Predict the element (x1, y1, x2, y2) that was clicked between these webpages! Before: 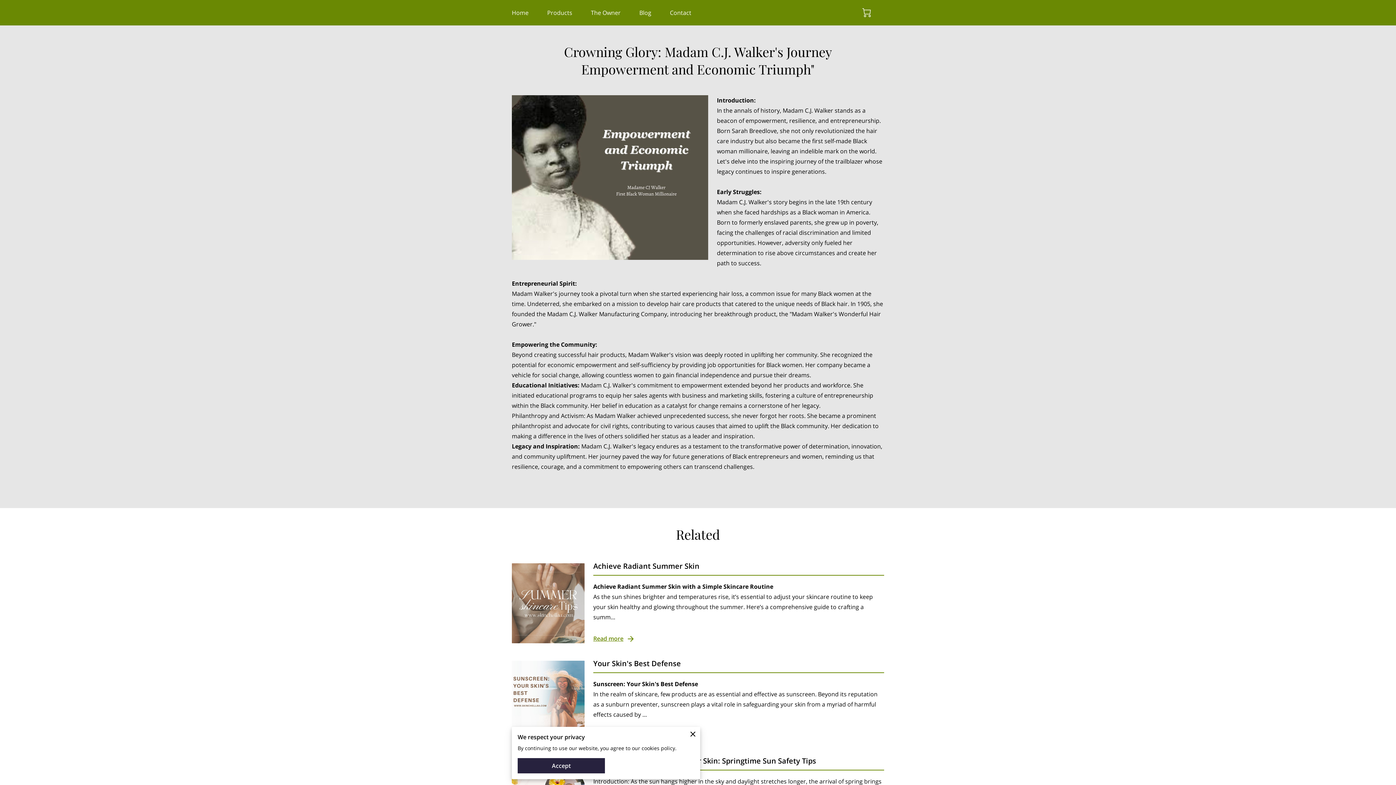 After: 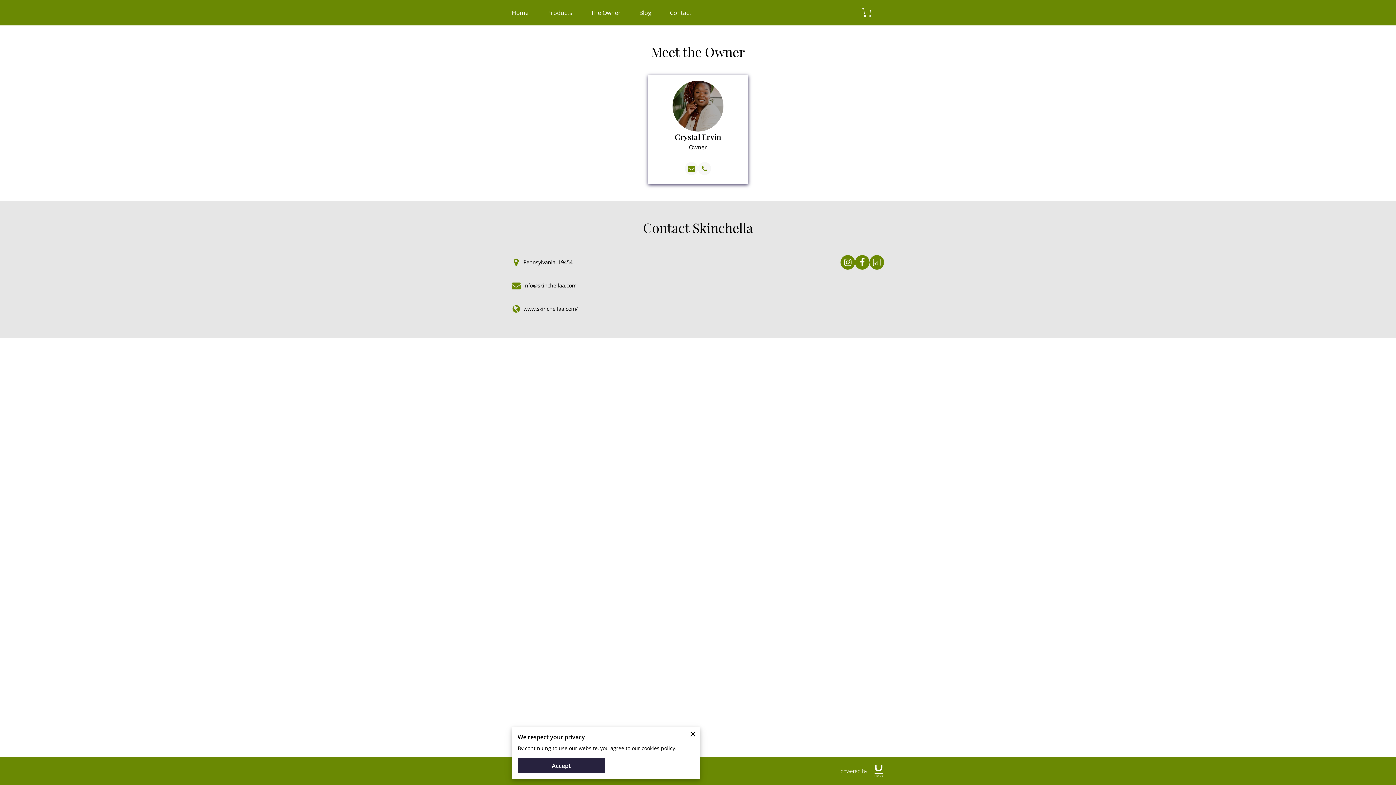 Action: label: The Owner bbox: (591, 8, 620, 16)